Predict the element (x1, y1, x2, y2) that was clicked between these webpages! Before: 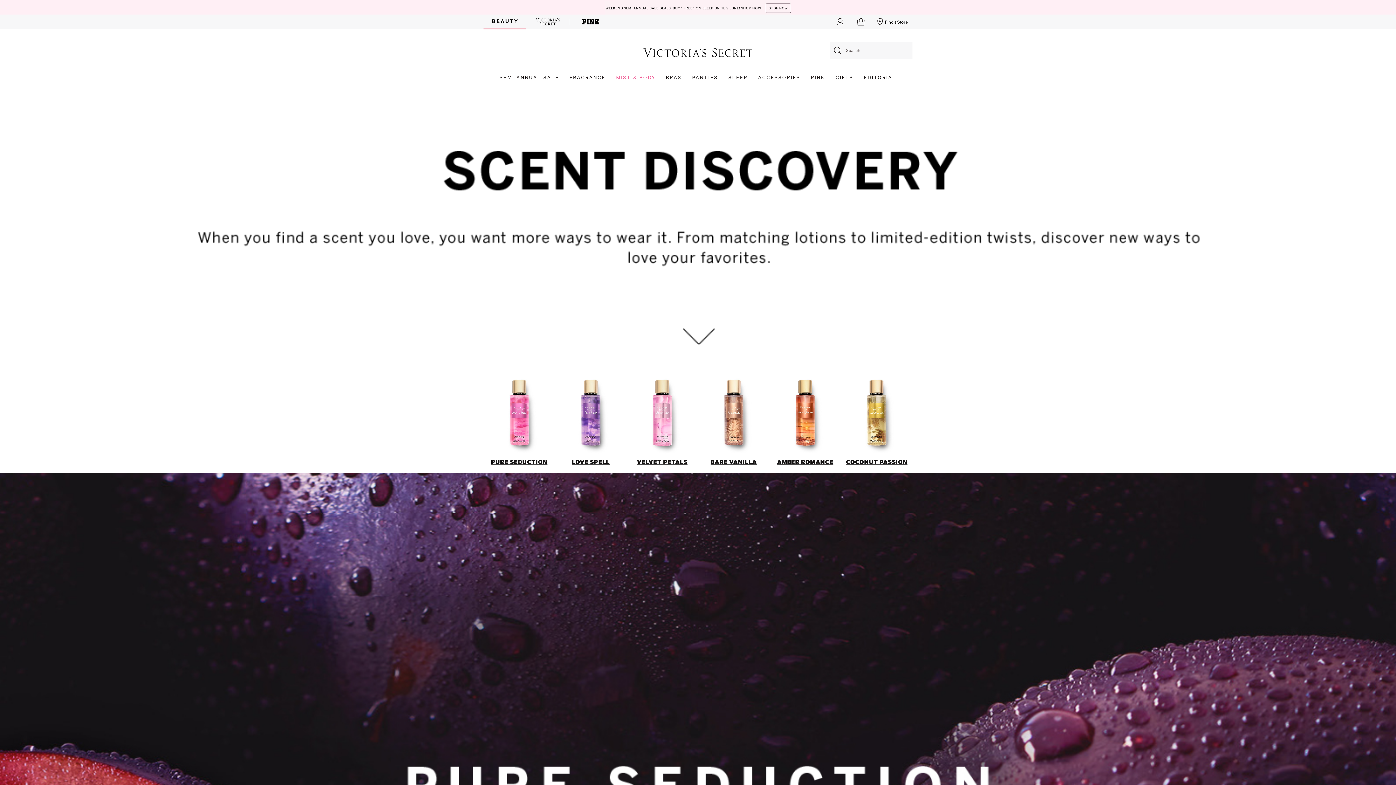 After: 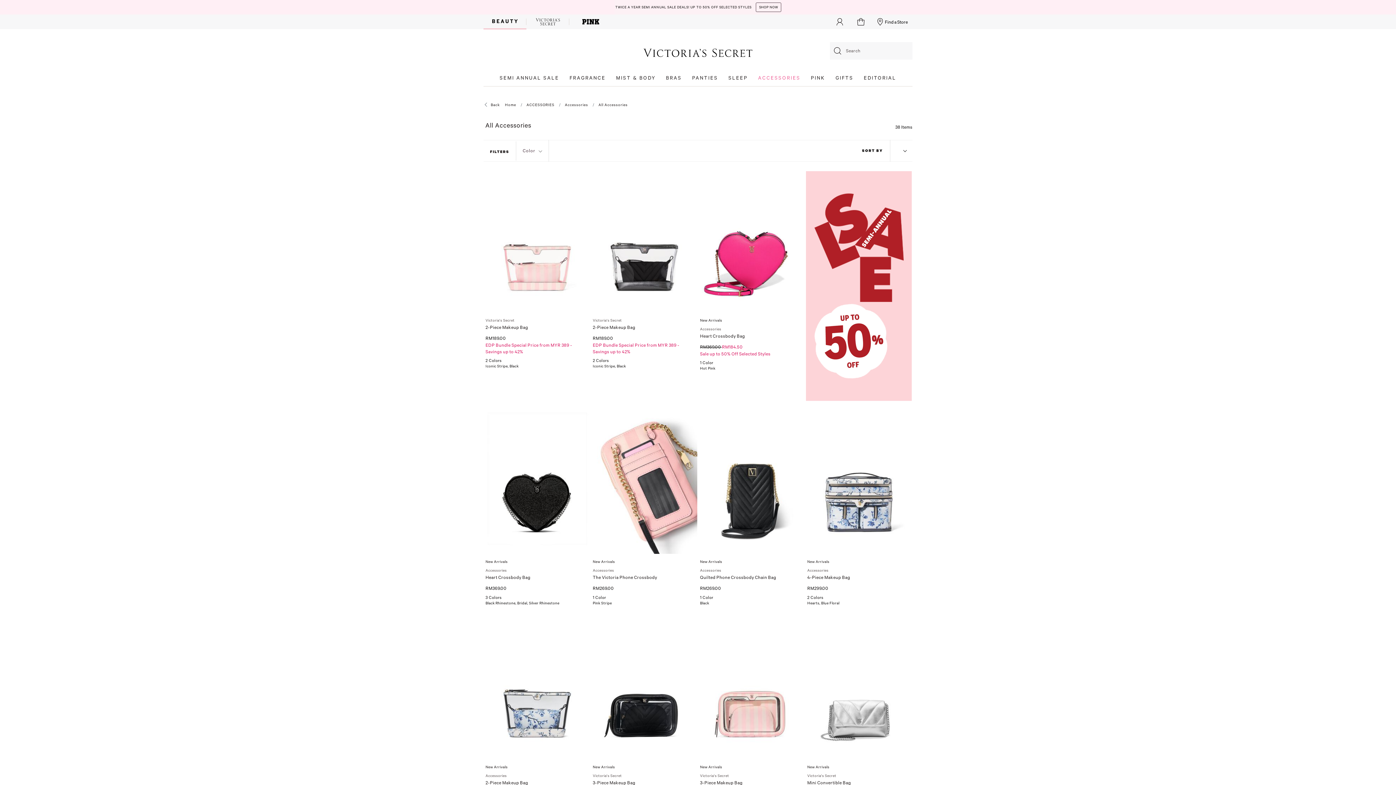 Action: bbox: (753, 69, 805, 85) label: ACCESSORIES